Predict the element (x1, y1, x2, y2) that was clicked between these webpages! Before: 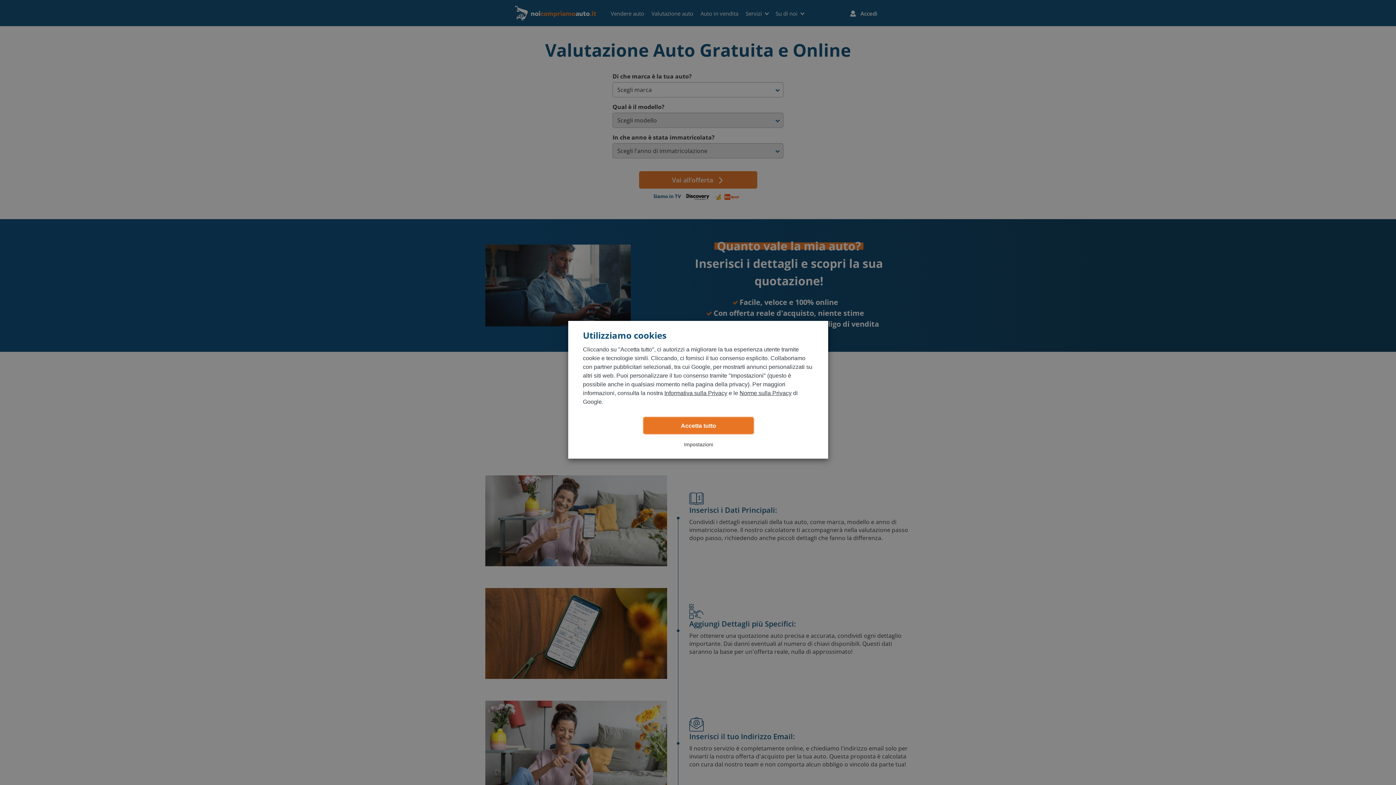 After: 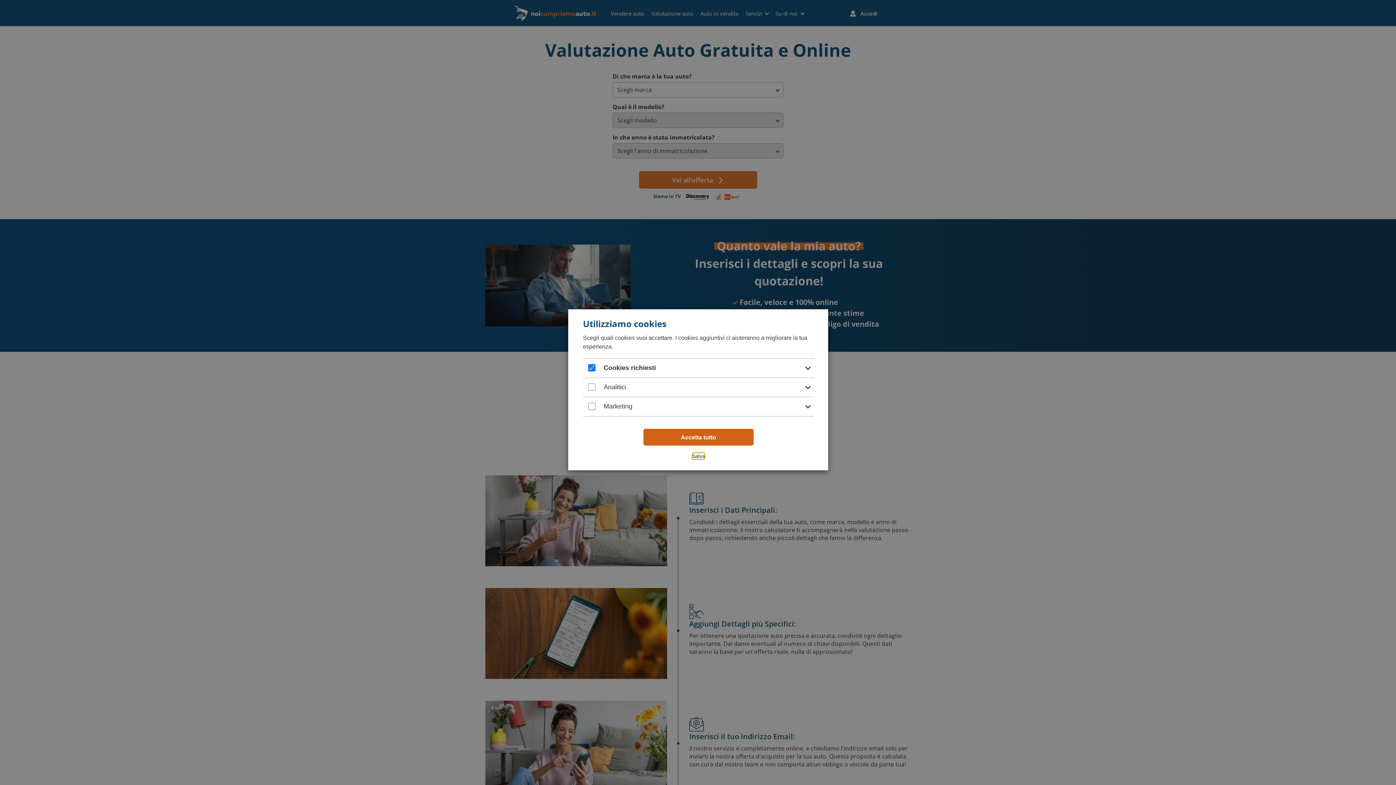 Action: label: Impostazioni bbox: (684, 441, 713, 448)